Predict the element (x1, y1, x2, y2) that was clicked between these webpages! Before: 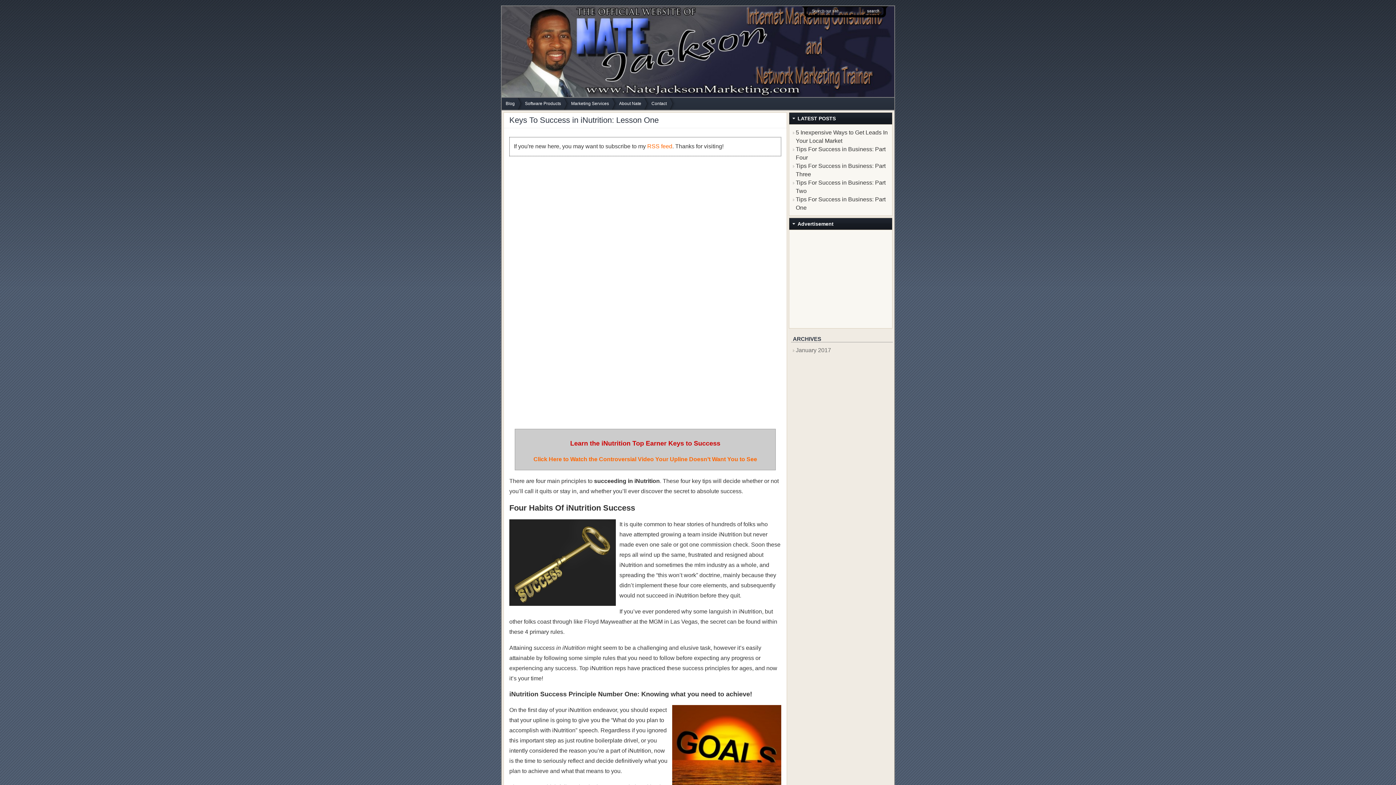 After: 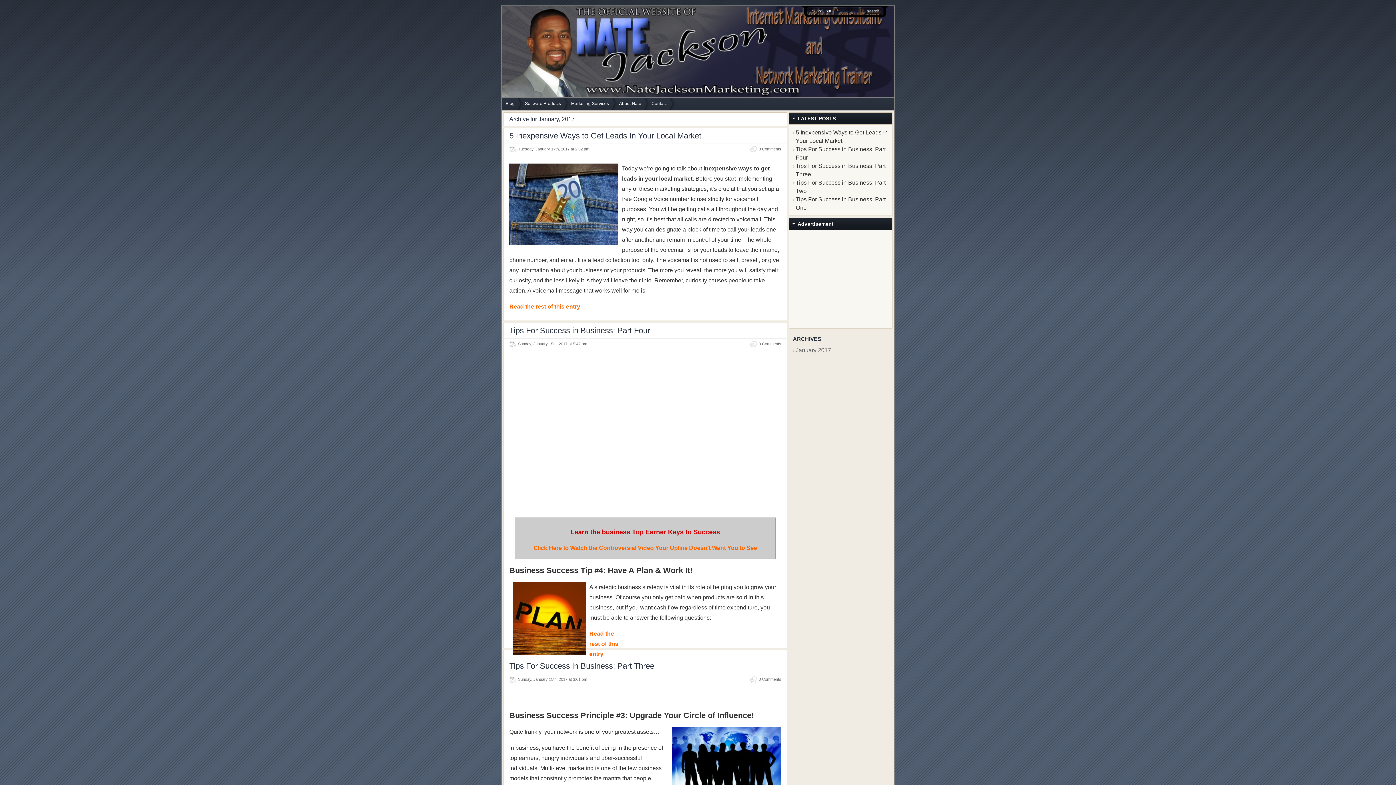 Action: label: January 2017 bbox: (796, 347, 831, 353)